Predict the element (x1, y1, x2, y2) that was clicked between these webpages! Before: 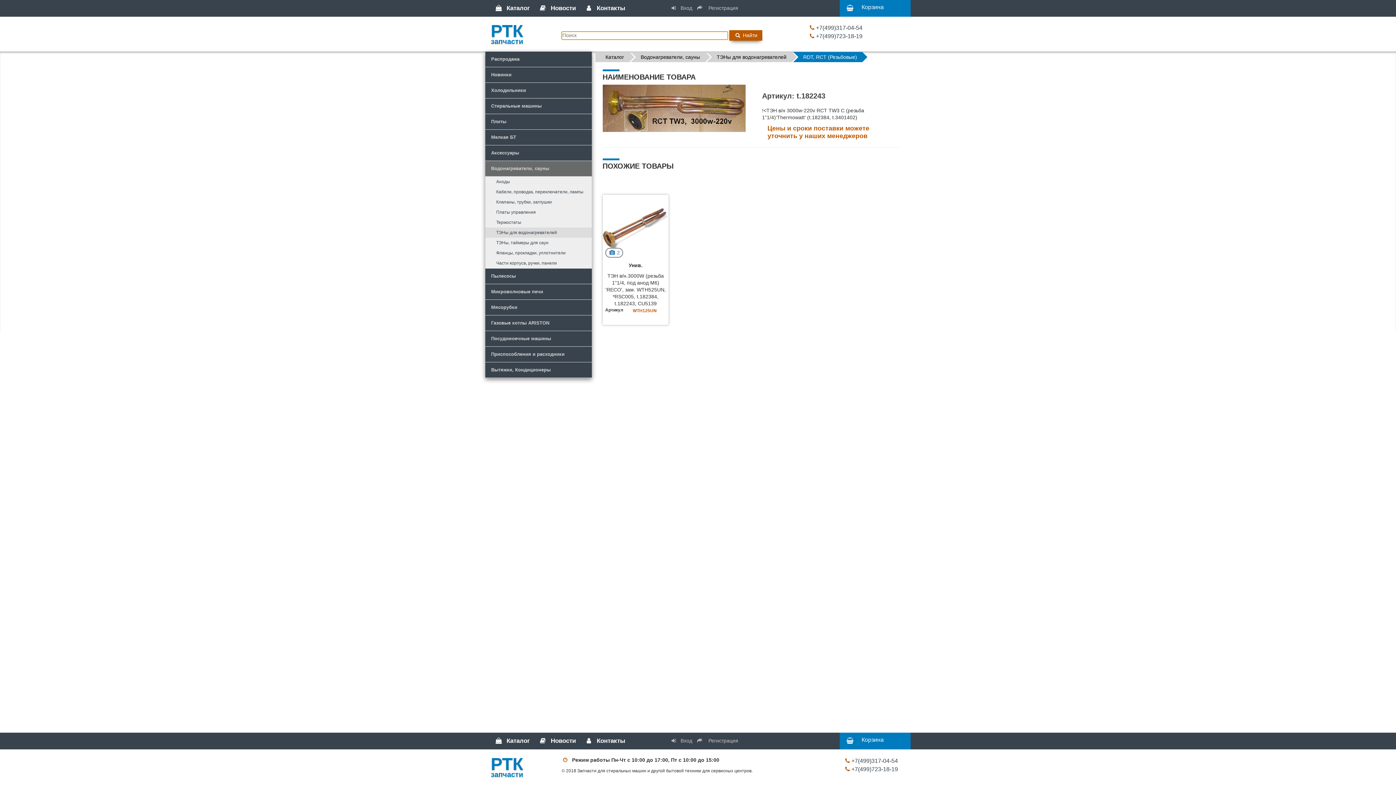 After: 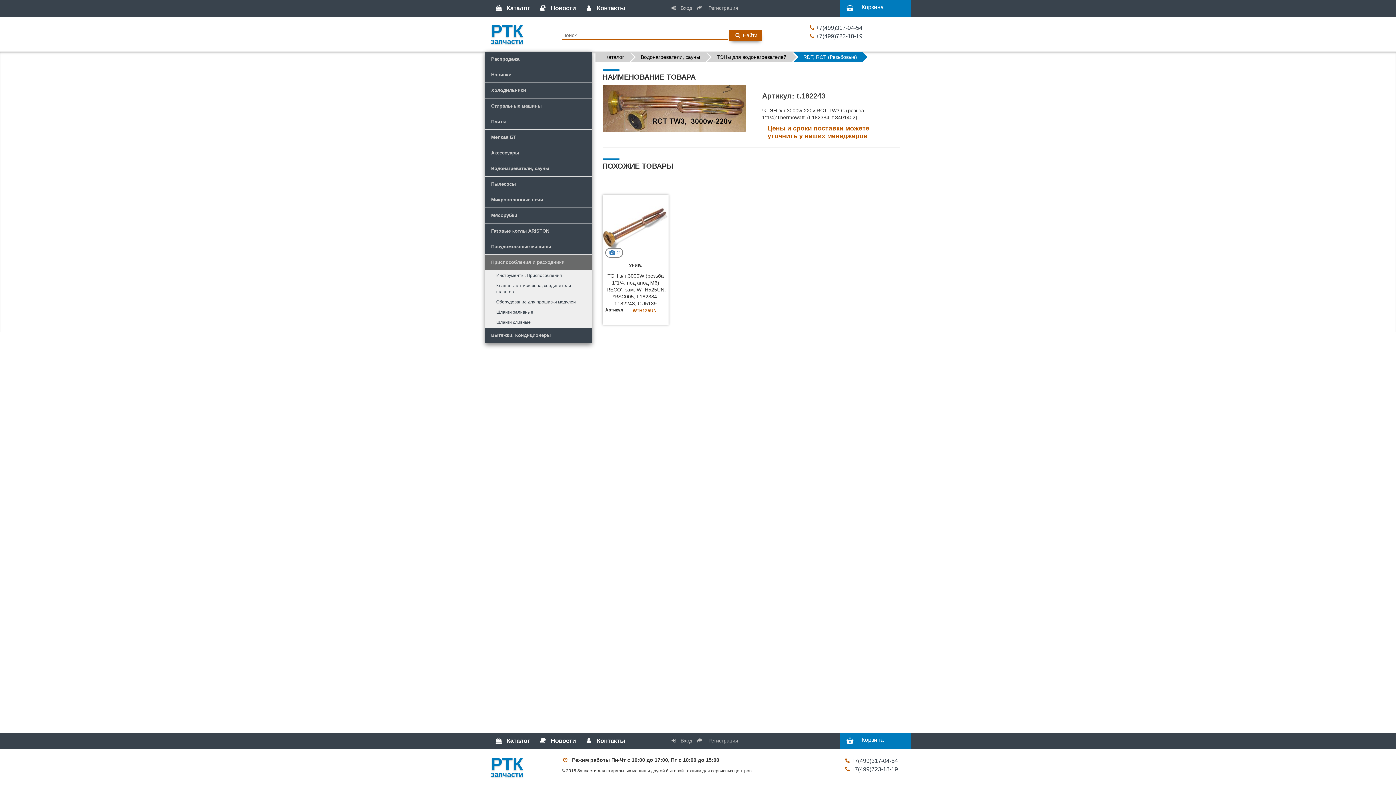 Action: bbox: (485, 346, 591, 362) label: Приспособления и расходники